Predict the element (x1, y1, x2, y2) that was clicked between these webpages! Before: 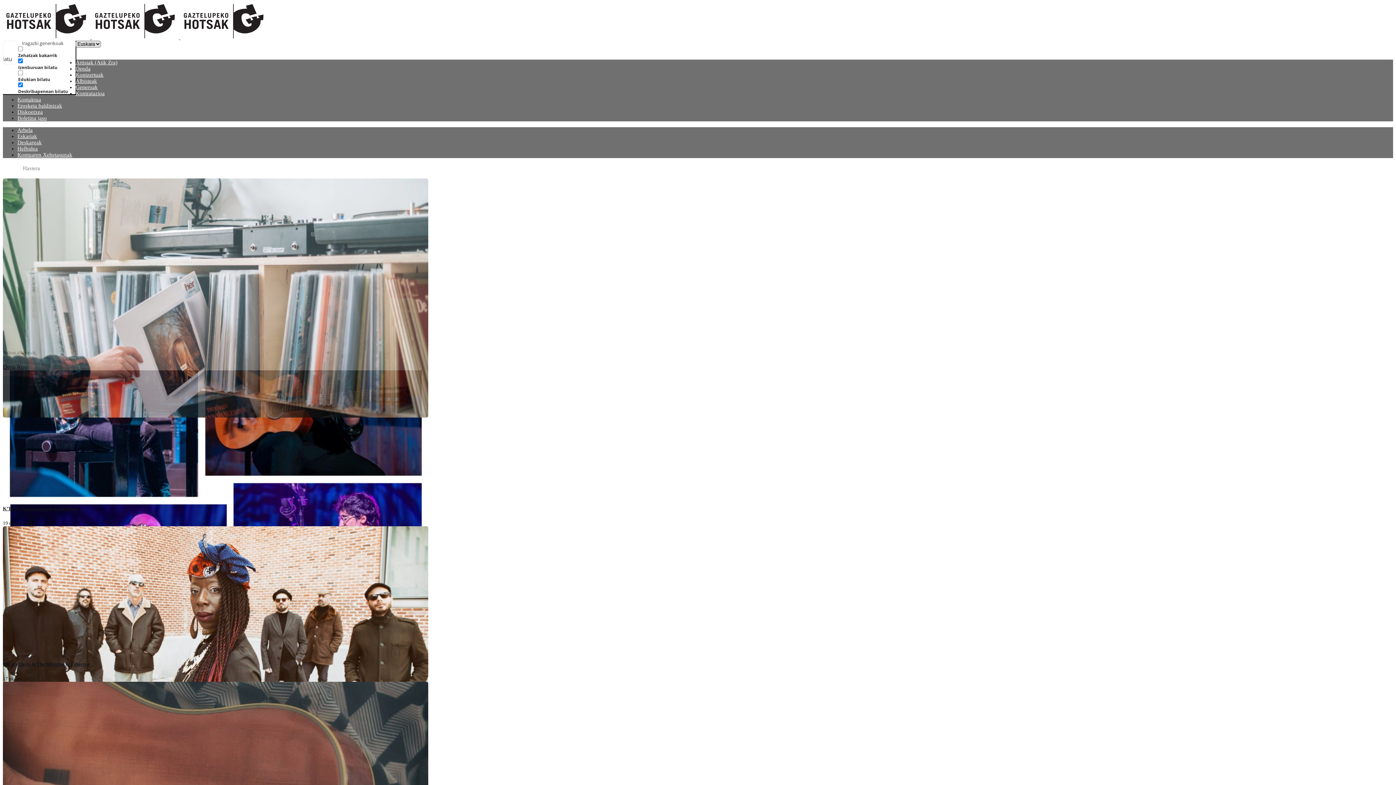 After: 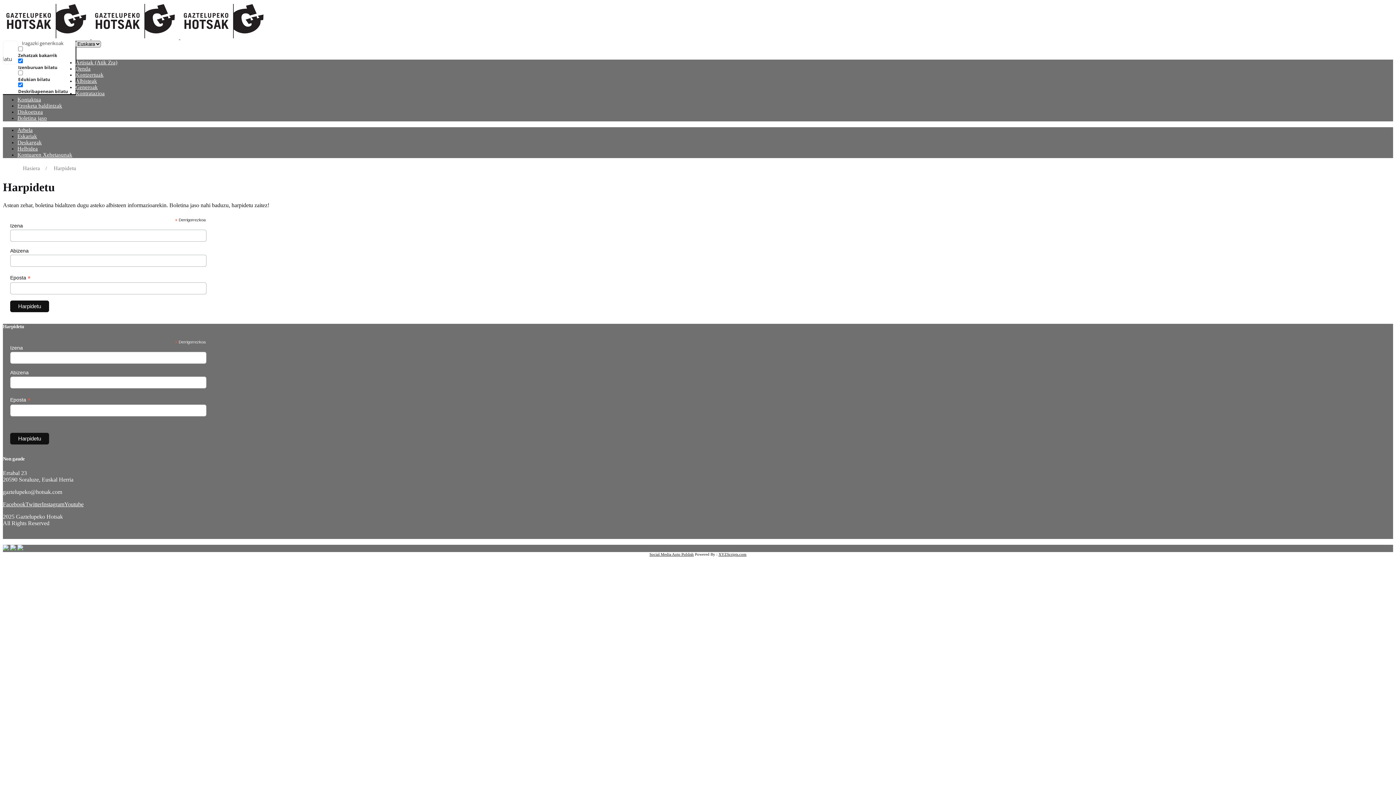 Action: bbox: (17, 115, 46, 121) label: Boletina jaso